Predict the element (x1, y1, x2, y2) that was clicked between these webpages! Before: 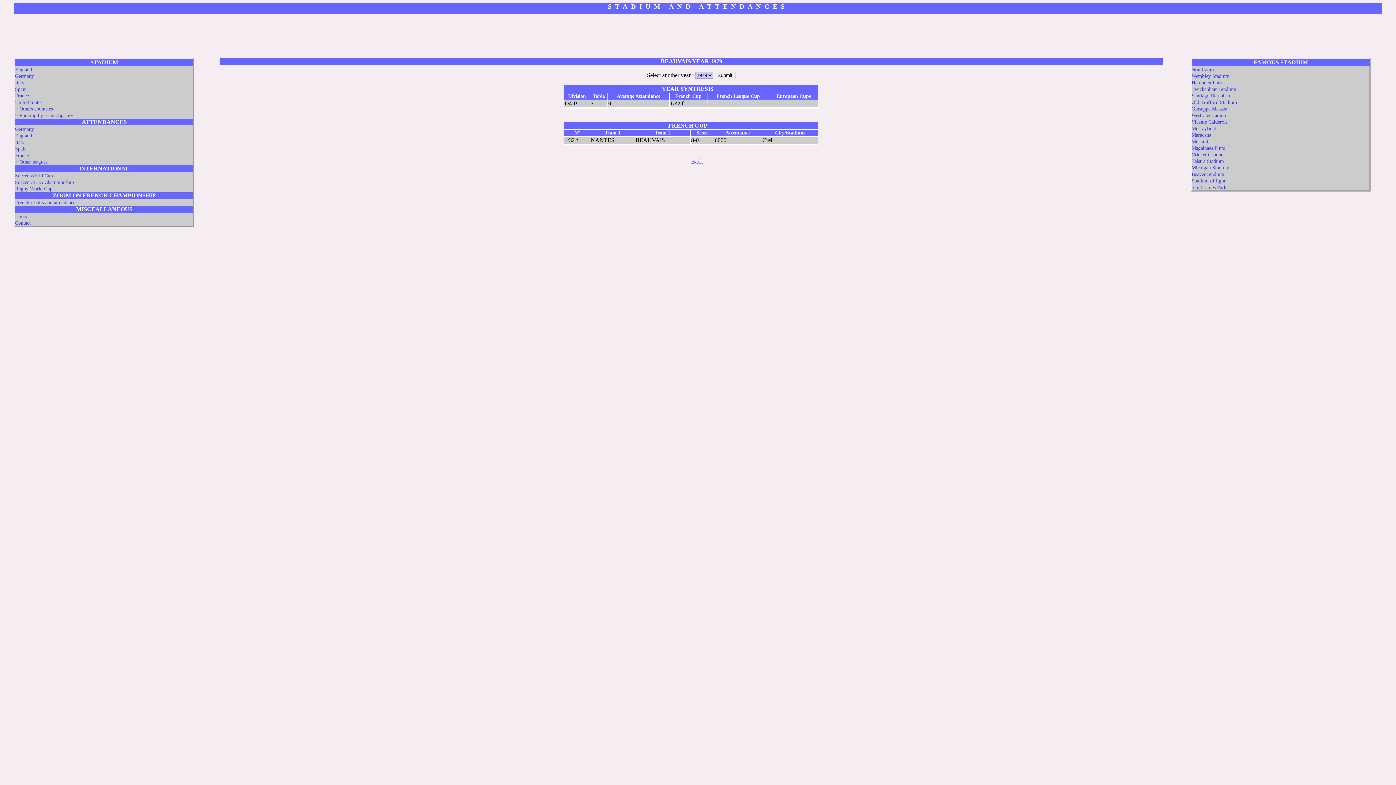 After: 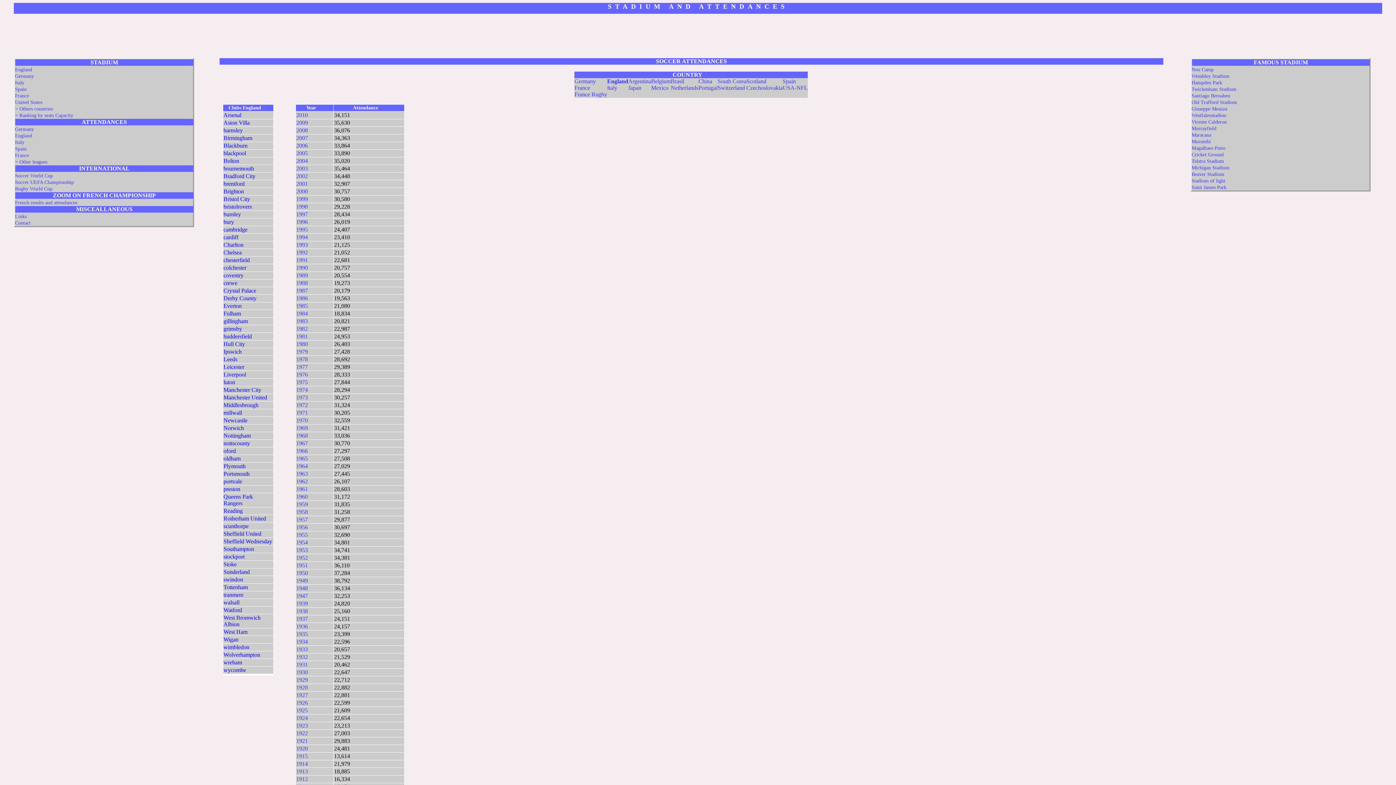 Action: bbox: (15, 159, 47, 164) label: > Other leagues